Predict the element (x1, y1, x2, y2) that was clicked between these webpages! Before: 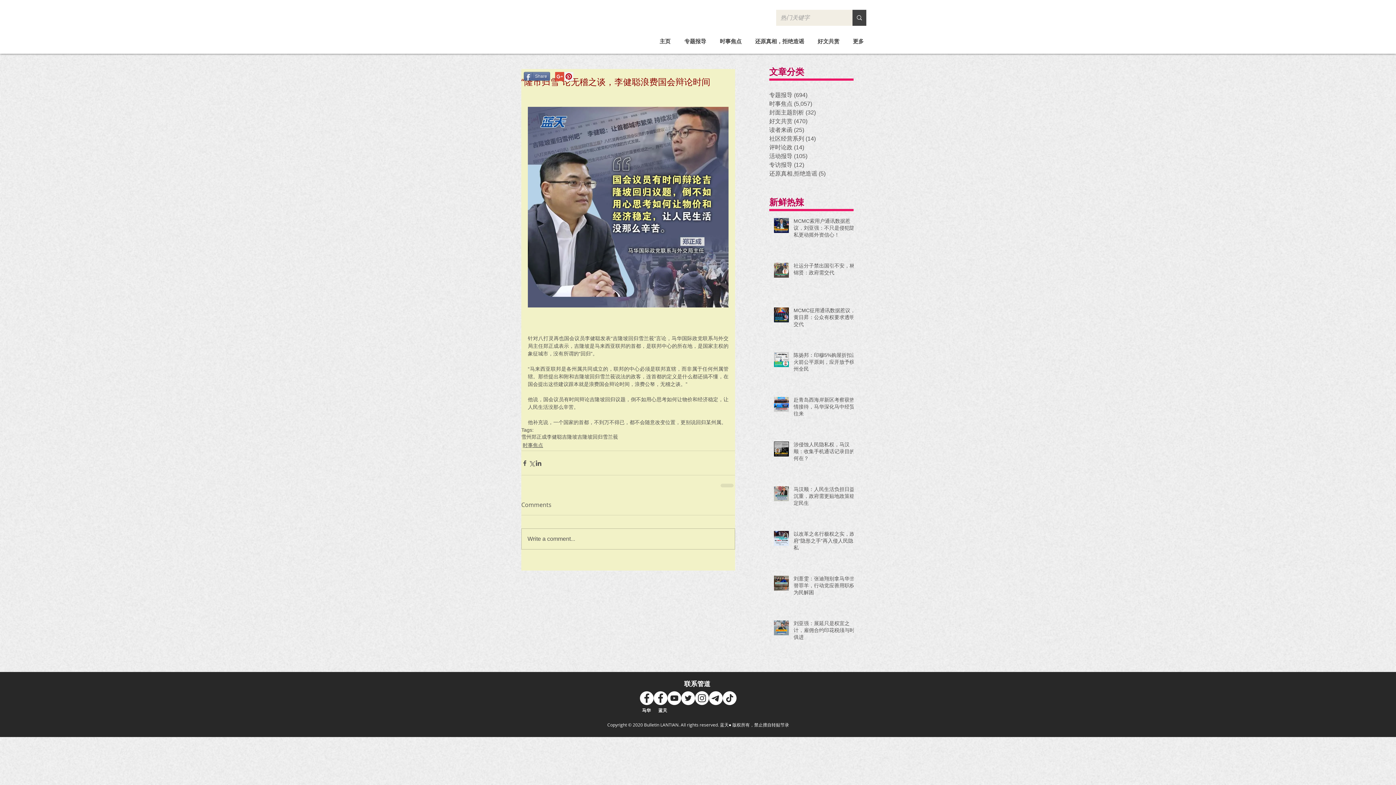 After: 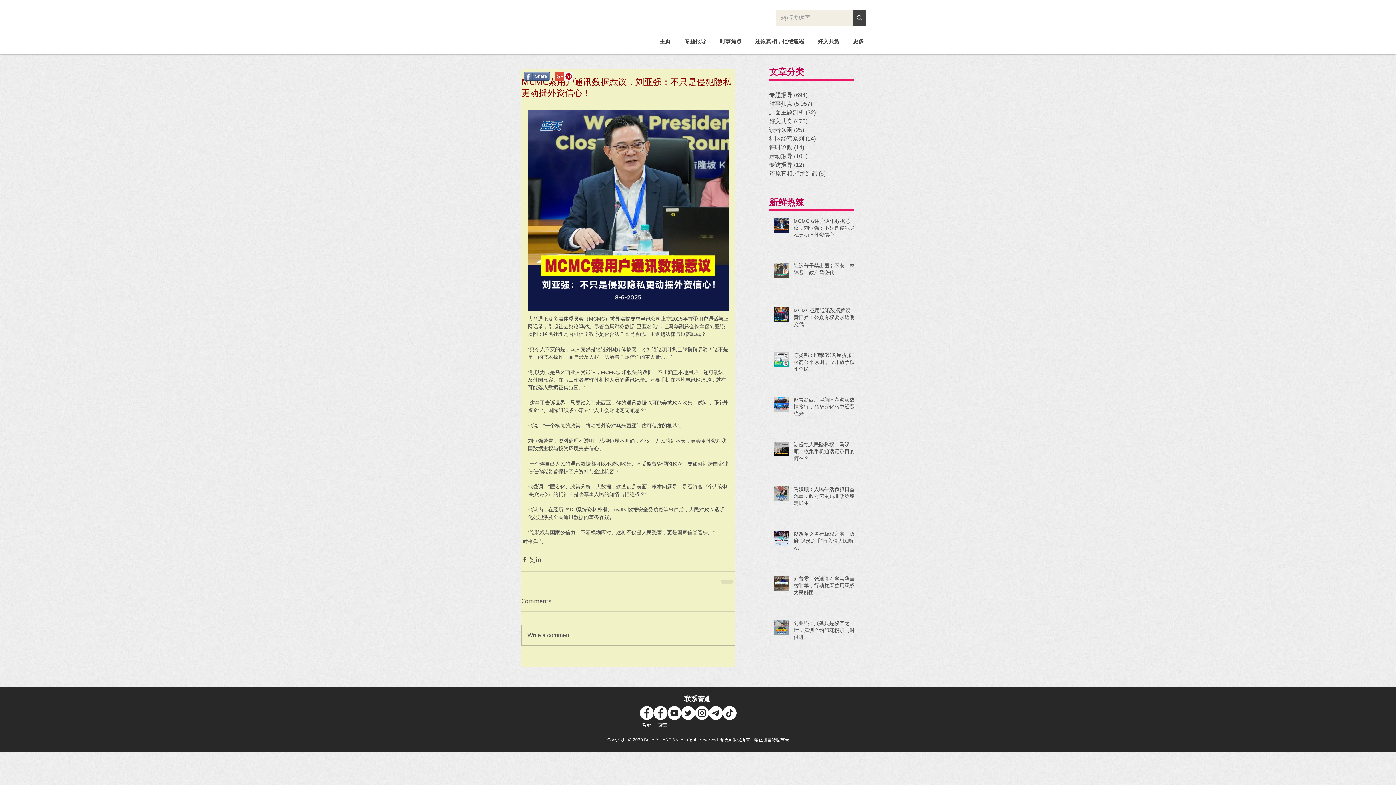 Action: bbox: (793, 217, 858, 241) label: MCMC索用户通讯数据惹议，刘亚强：不只是侵犯隐私更动摇外资信心！